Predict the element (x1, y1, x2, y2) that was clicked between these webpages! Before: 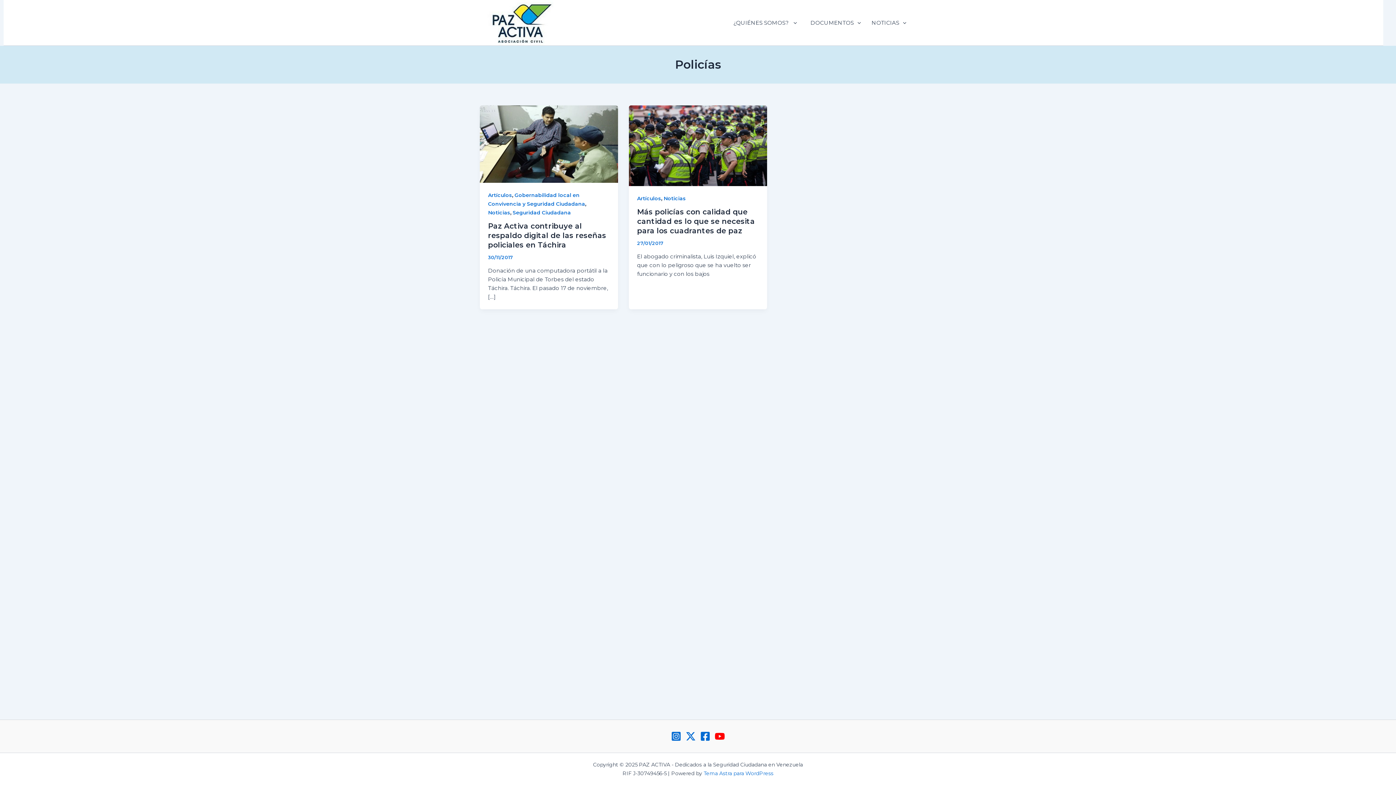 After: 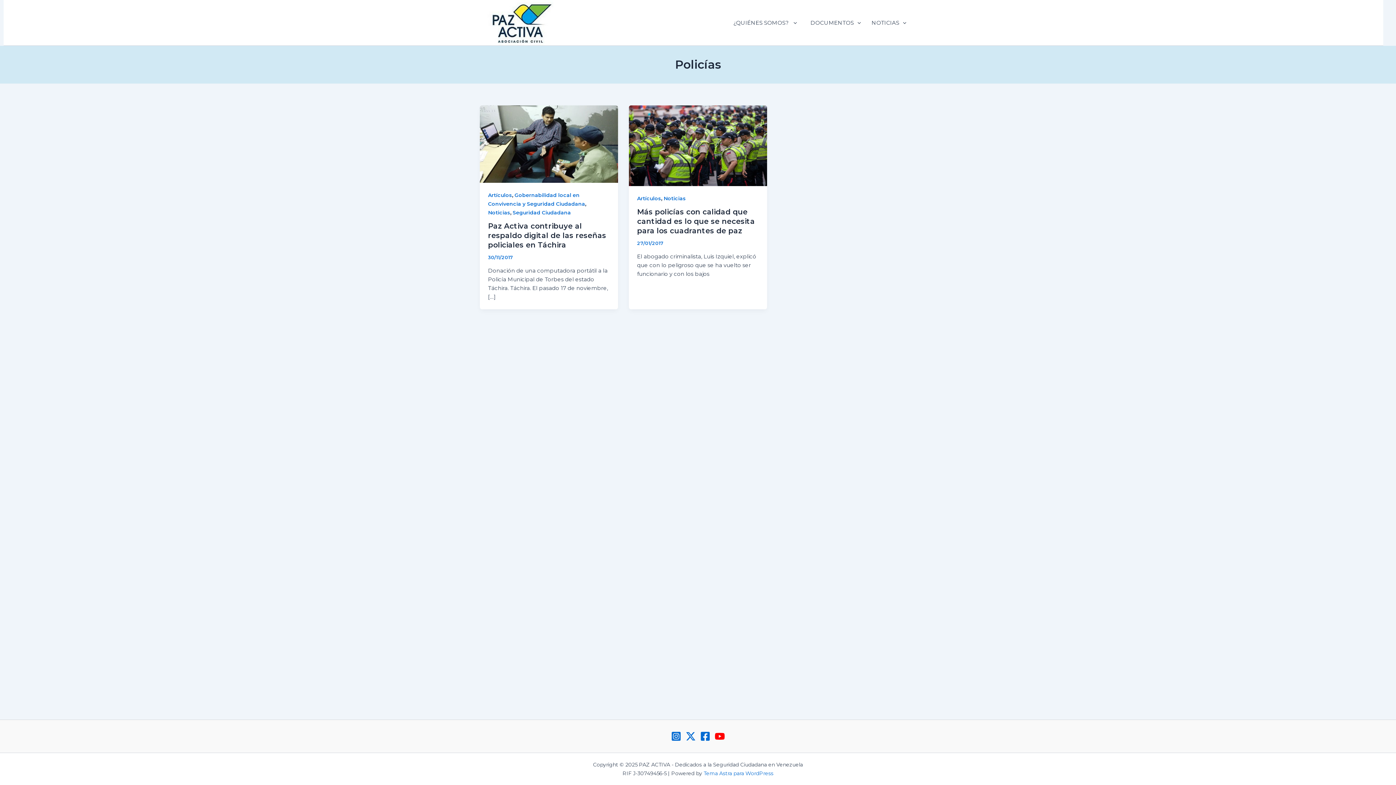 Action: label: Instagram bbox: (671, 731, 681, 741)